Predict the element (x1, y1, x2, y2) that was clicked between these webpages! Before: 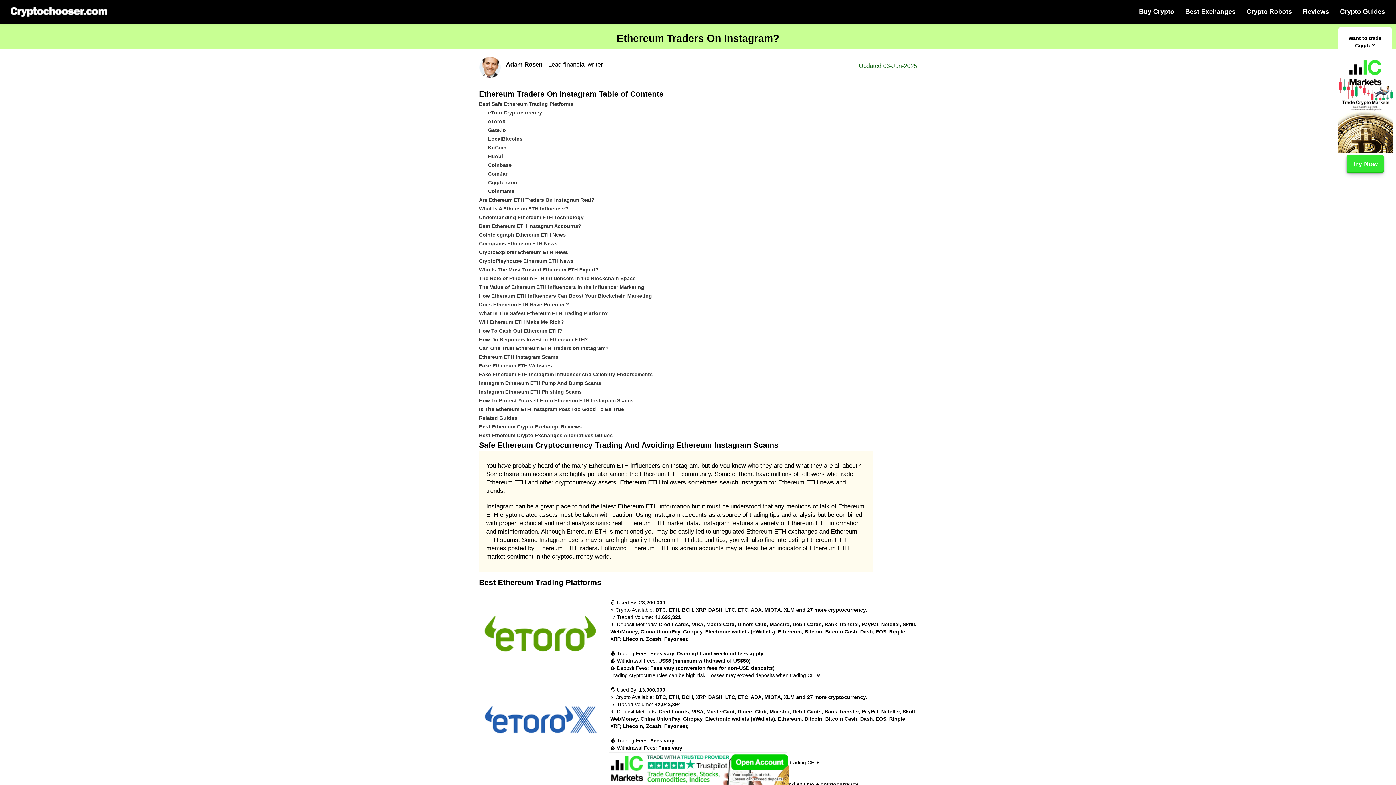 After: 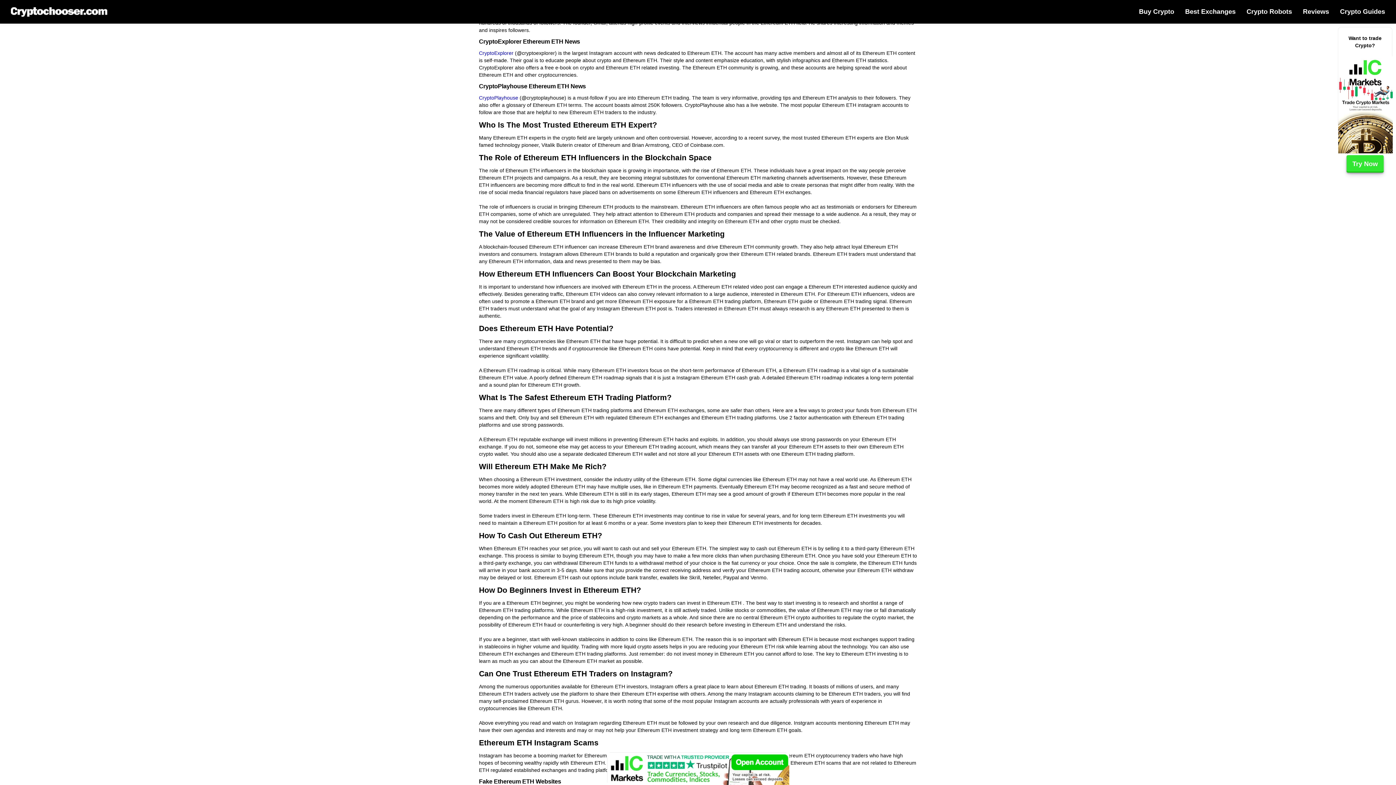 Action: label: Coingrams Ethereum ETH News bbox: (479, 240, 557, 246)